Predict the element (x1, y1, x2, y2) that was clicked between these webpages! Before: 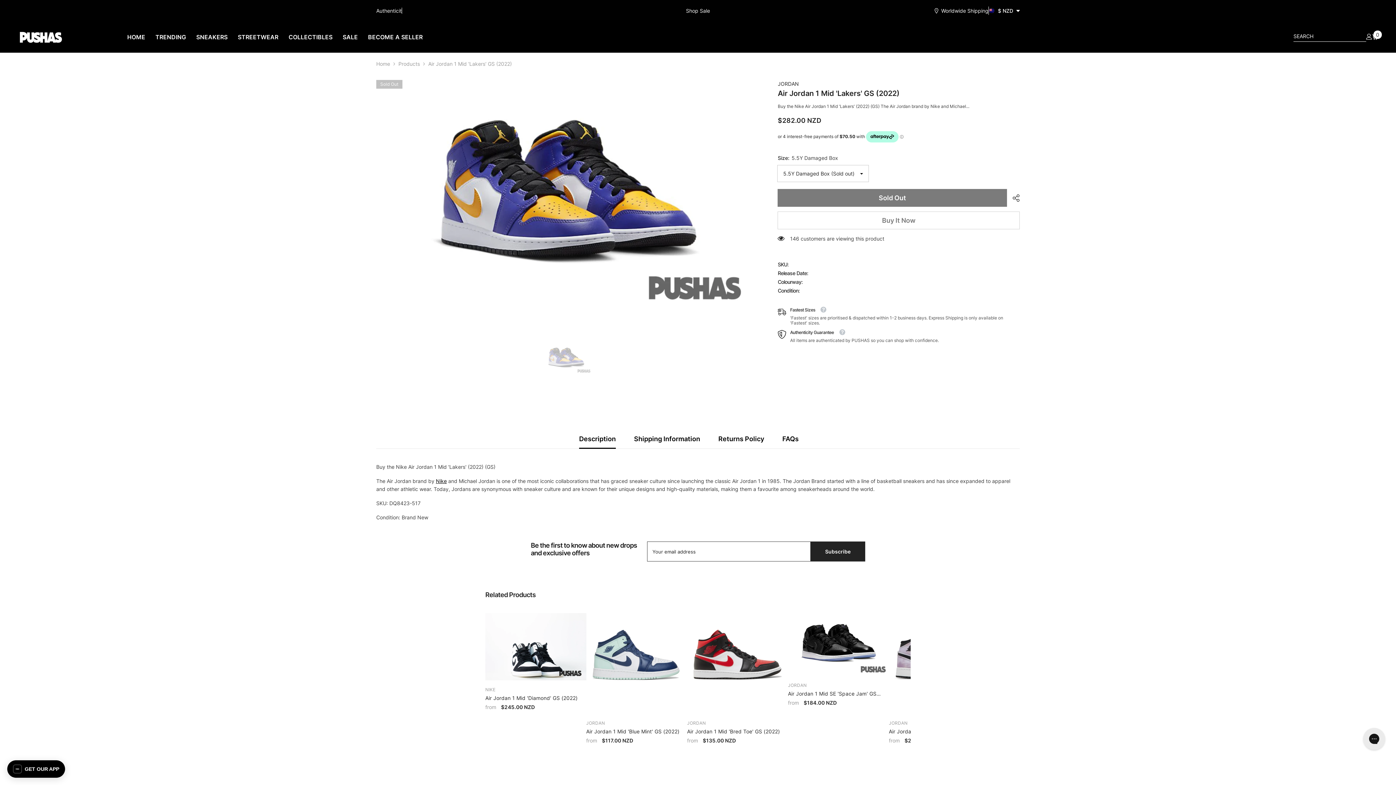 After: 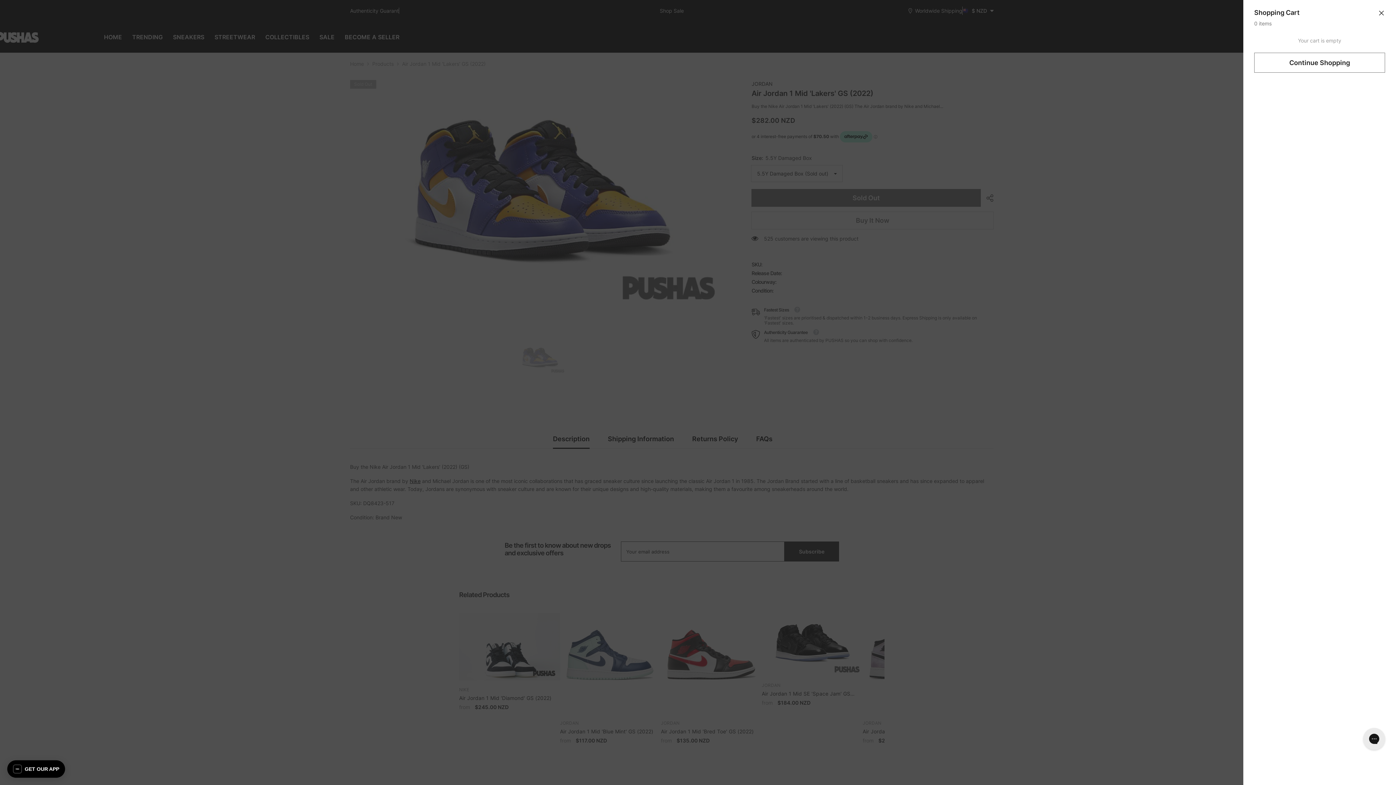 Action: bbox: (1372, 33, 1378, 39) label: Cart0
0
0 items